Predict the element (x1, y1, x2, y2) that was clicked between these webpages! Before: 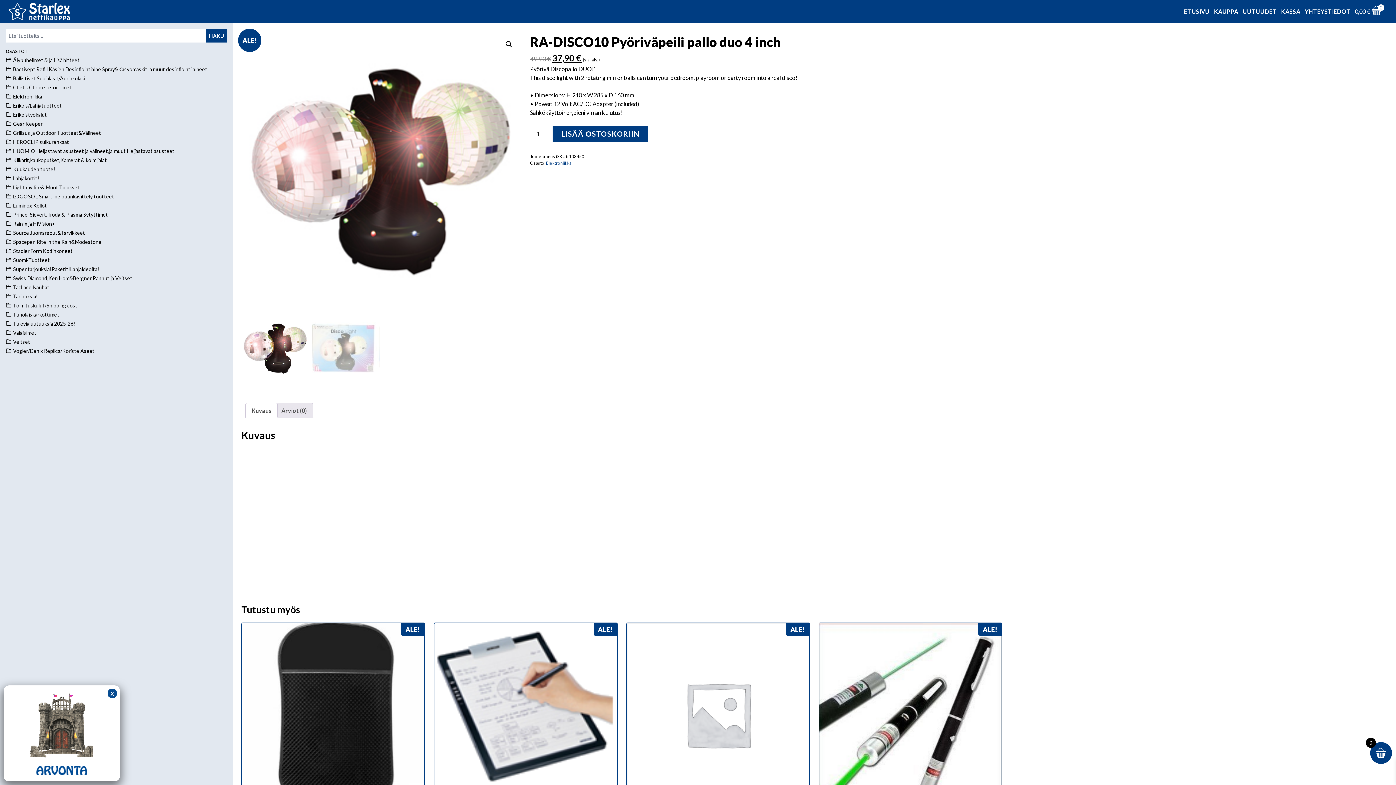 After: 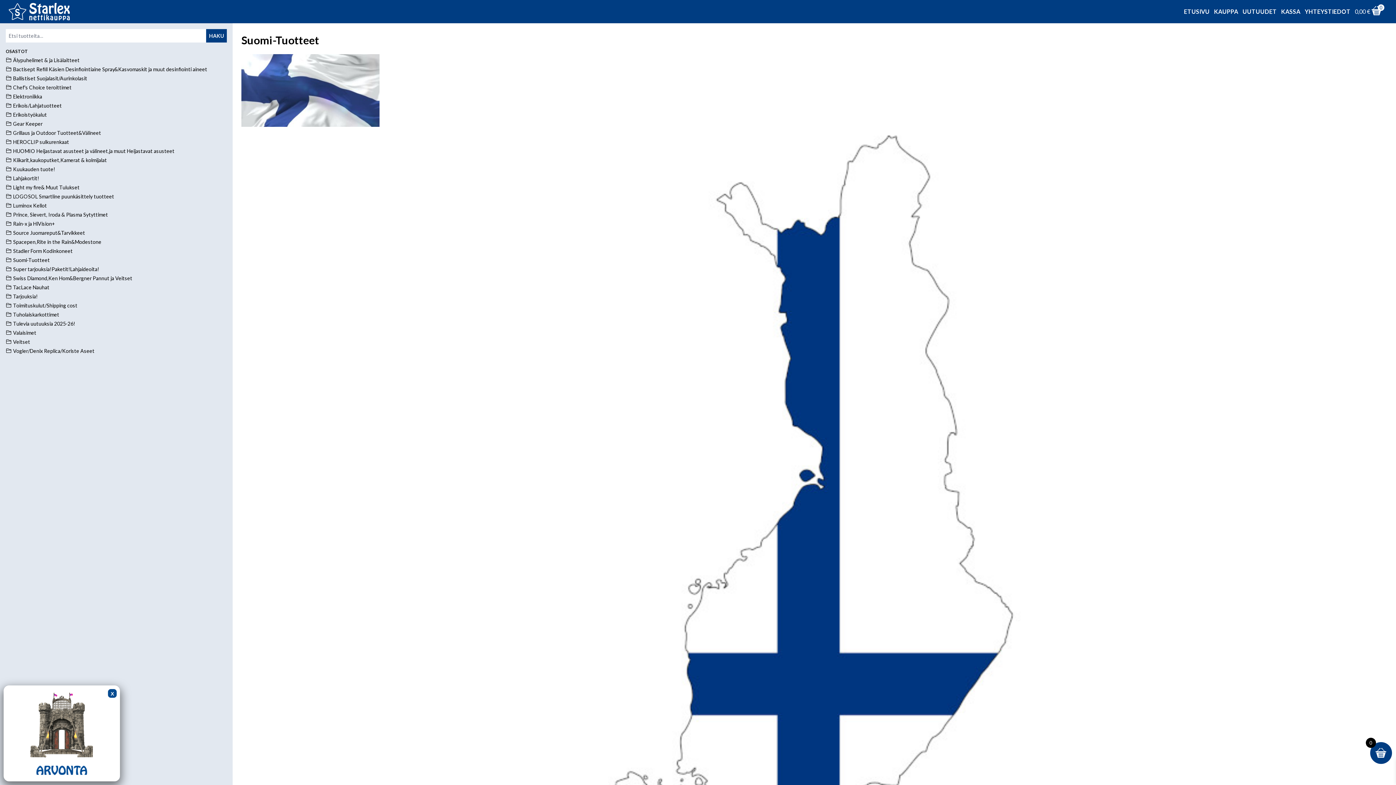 Action: label: Suomi-Tuotteet bbox: (5, 256, 226, 264)